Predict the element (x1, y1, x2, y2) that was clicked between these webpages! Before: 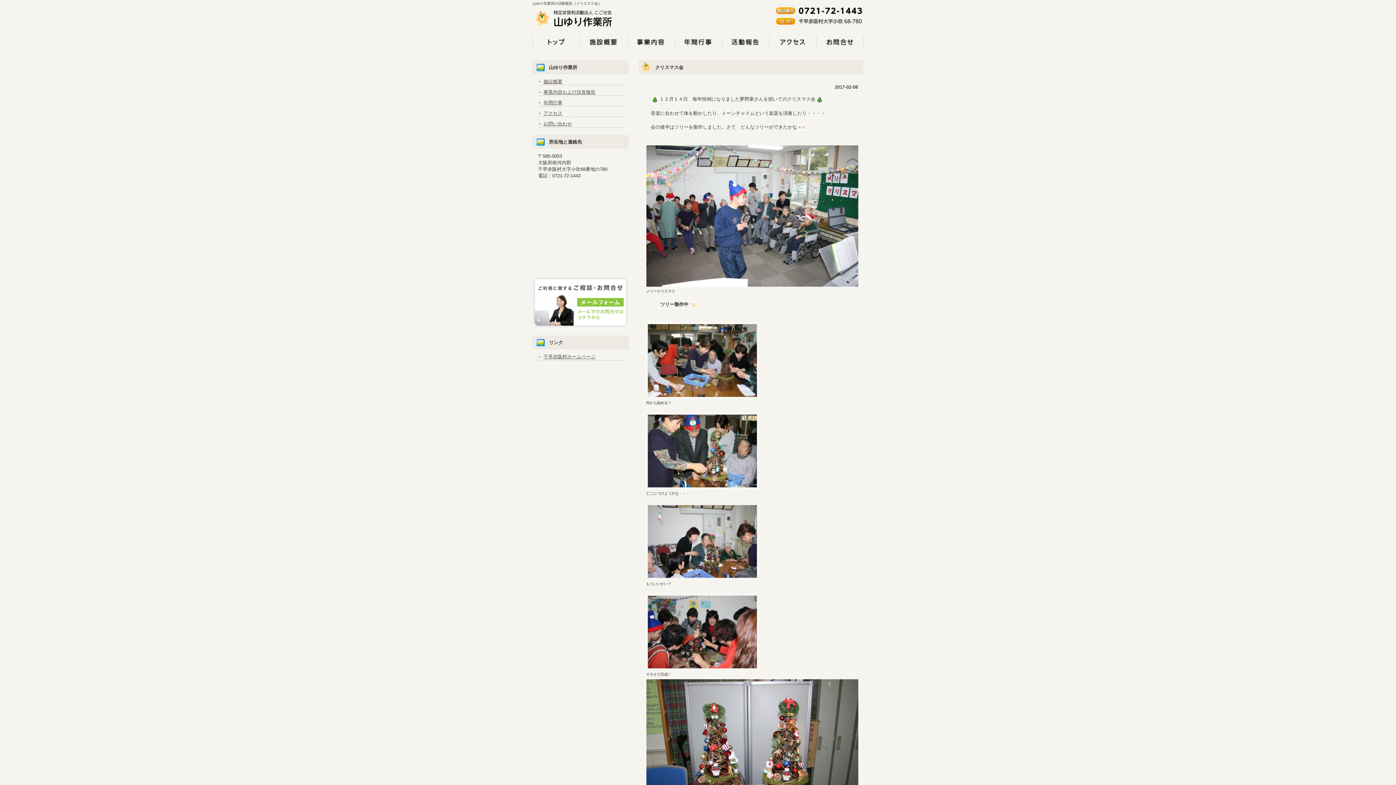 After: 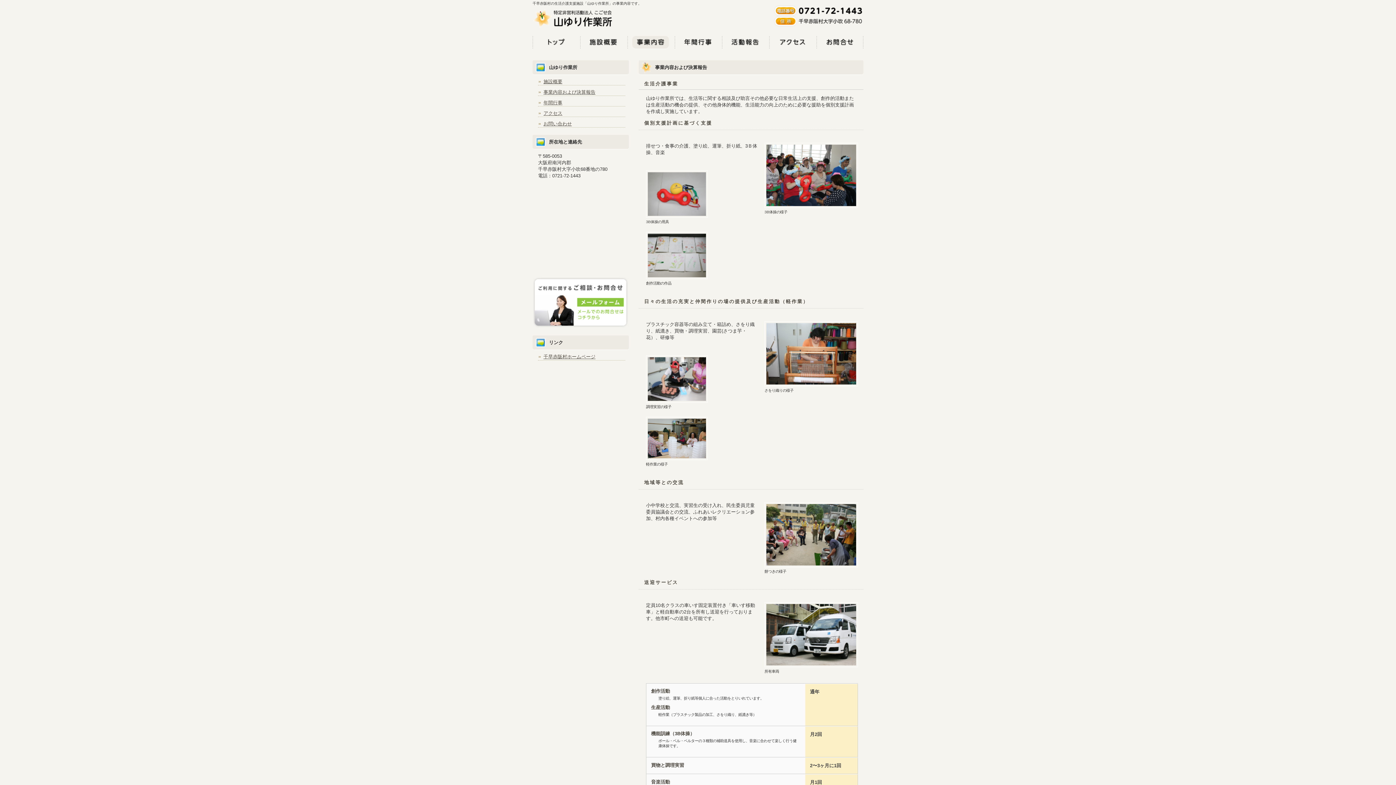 Action: bbox: (627, 34, 674, 51) label: 事業内容